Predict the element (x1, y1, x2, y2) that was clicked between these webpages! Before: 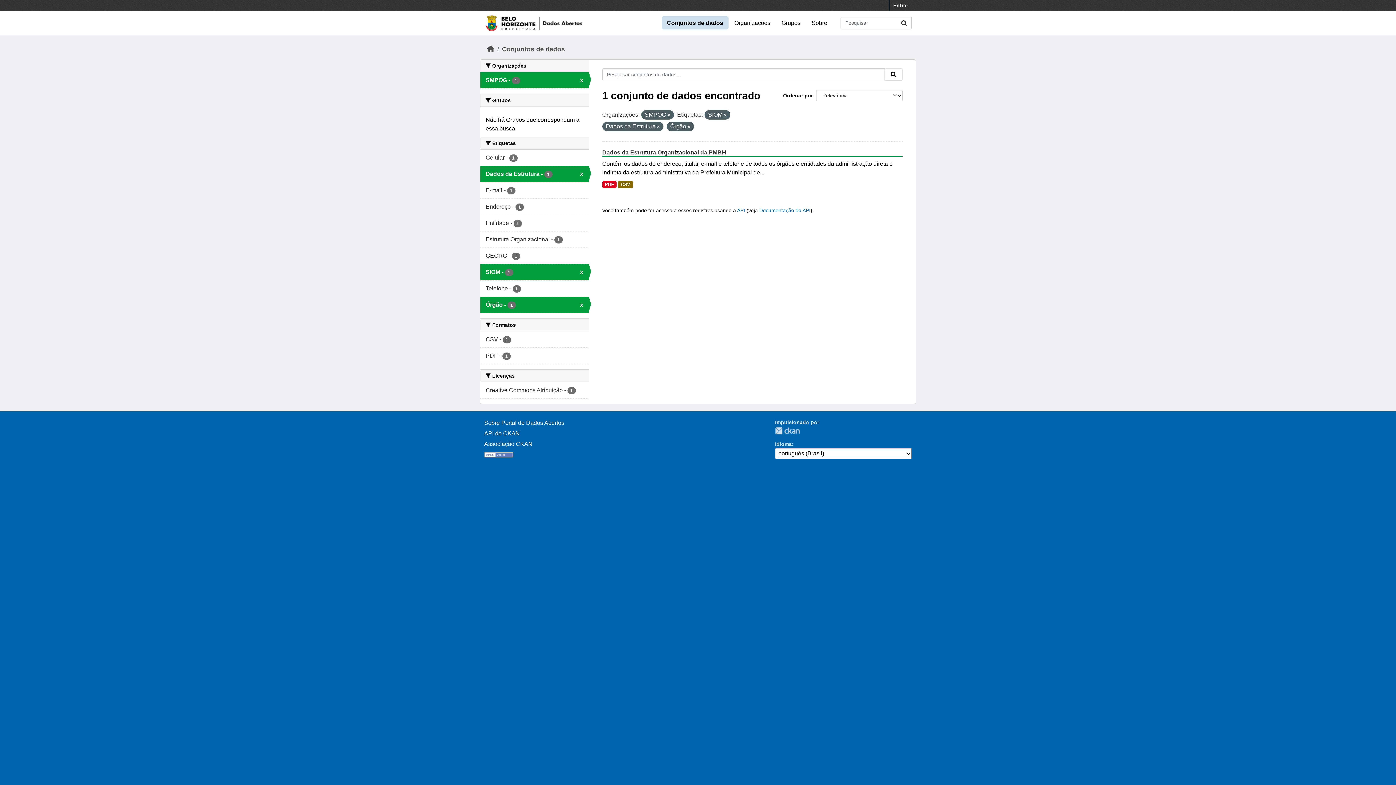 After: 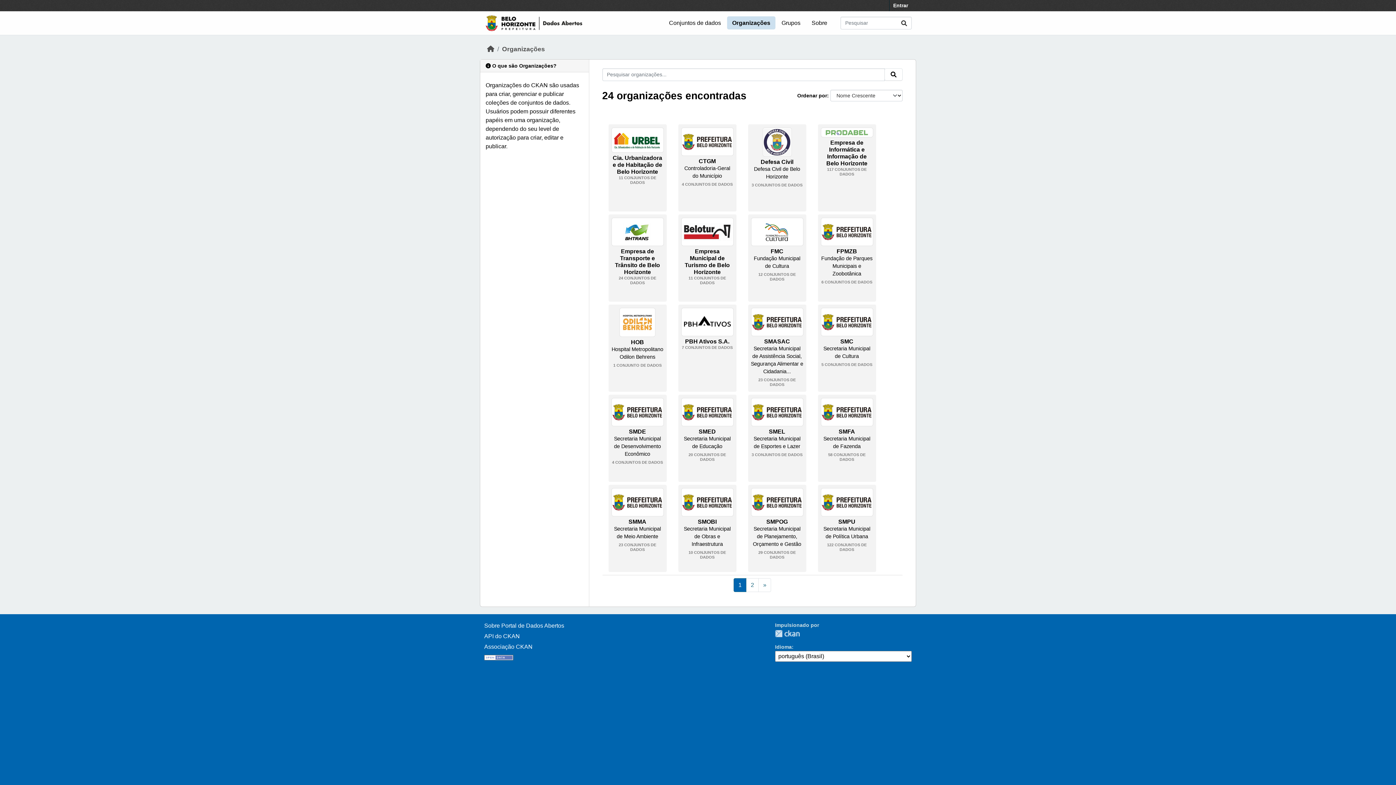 Action: bbox: (729, 16, 775, 29) label: Organizações